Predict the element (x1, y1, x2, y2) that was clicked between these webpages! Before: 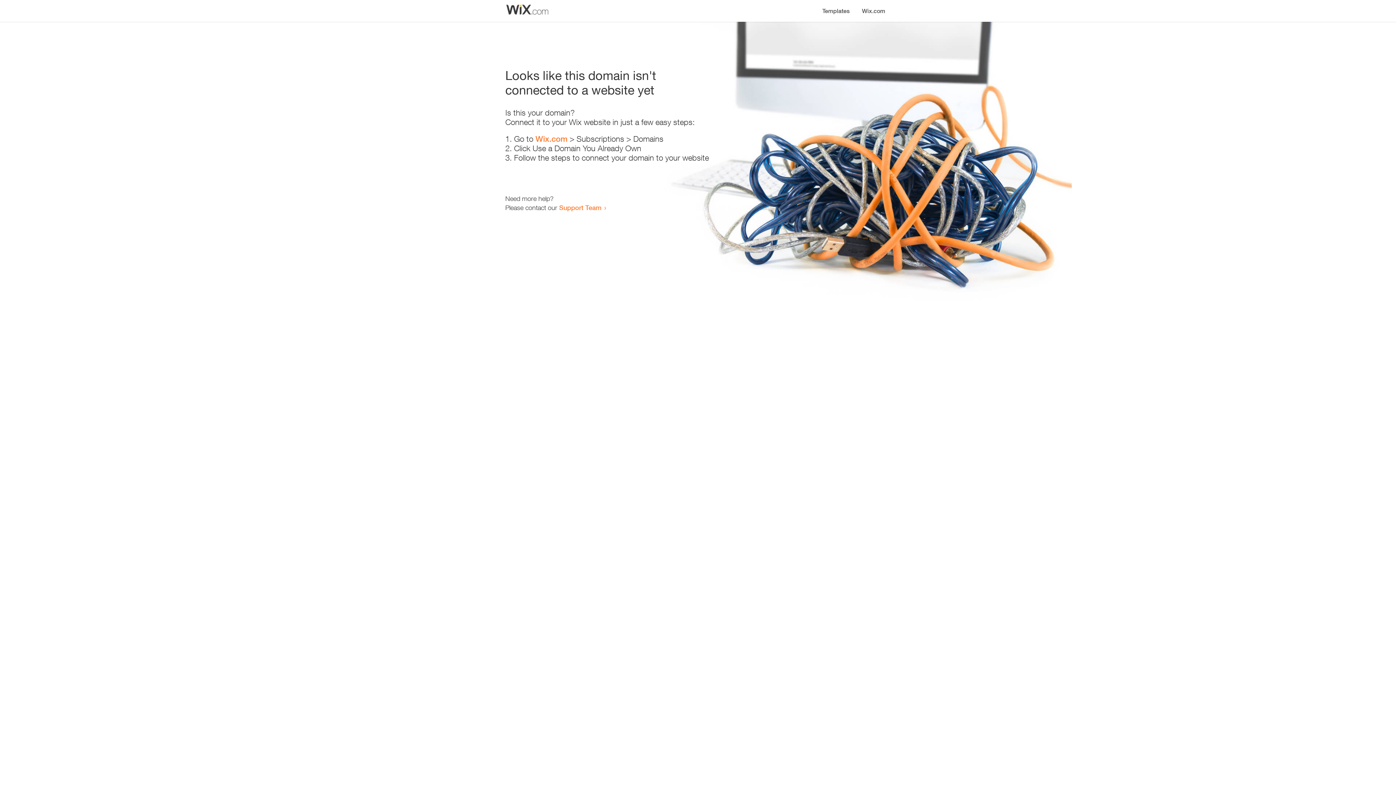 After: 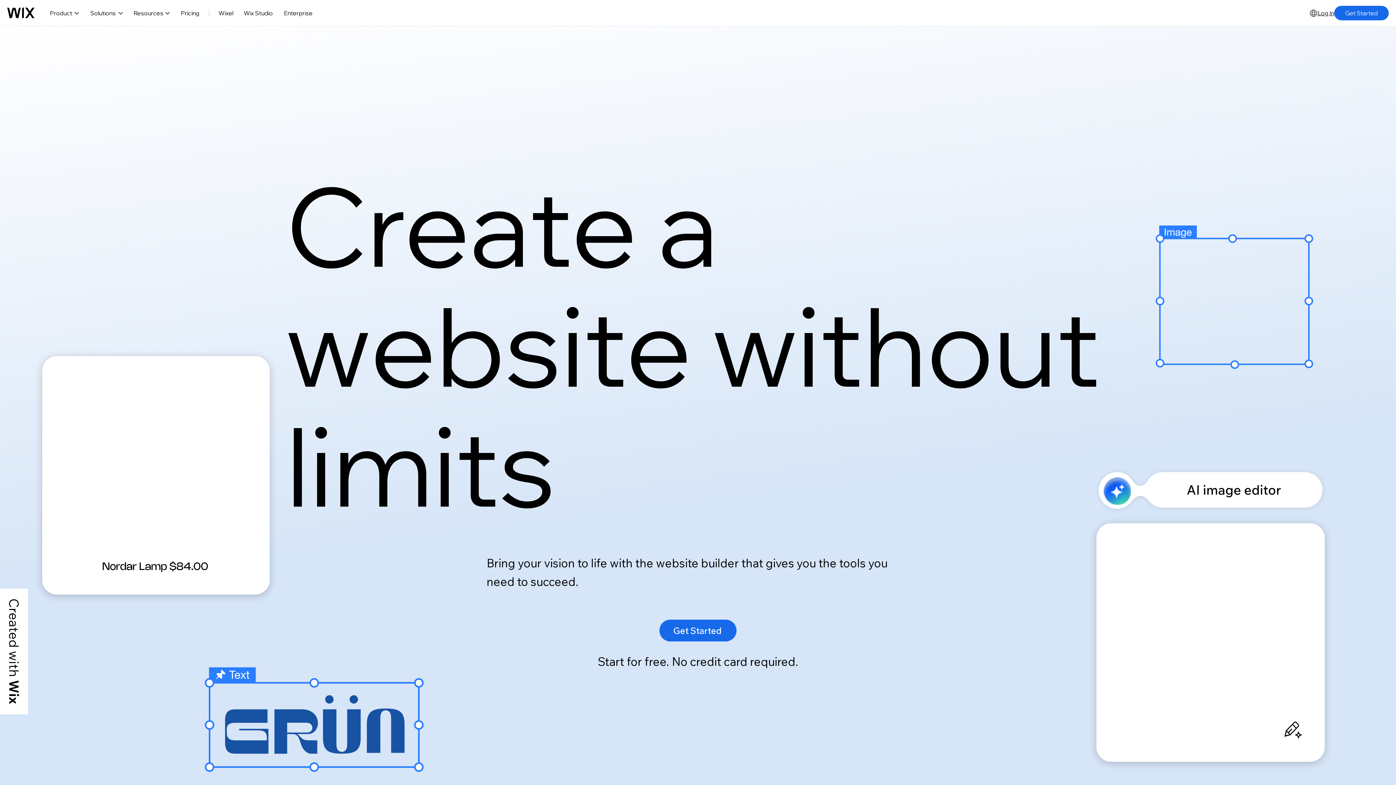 Action: bbox: (856, 0, 890, 14) label: Wix.com